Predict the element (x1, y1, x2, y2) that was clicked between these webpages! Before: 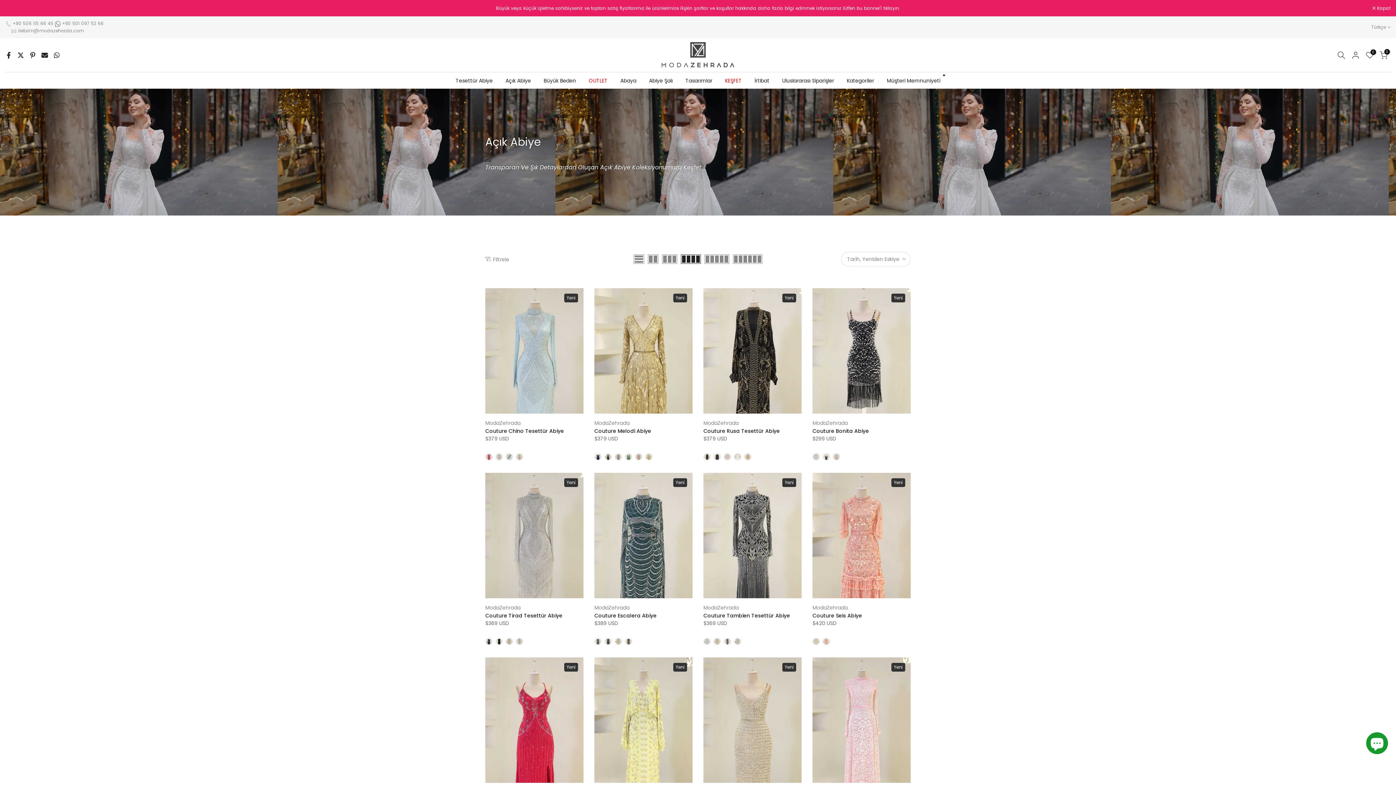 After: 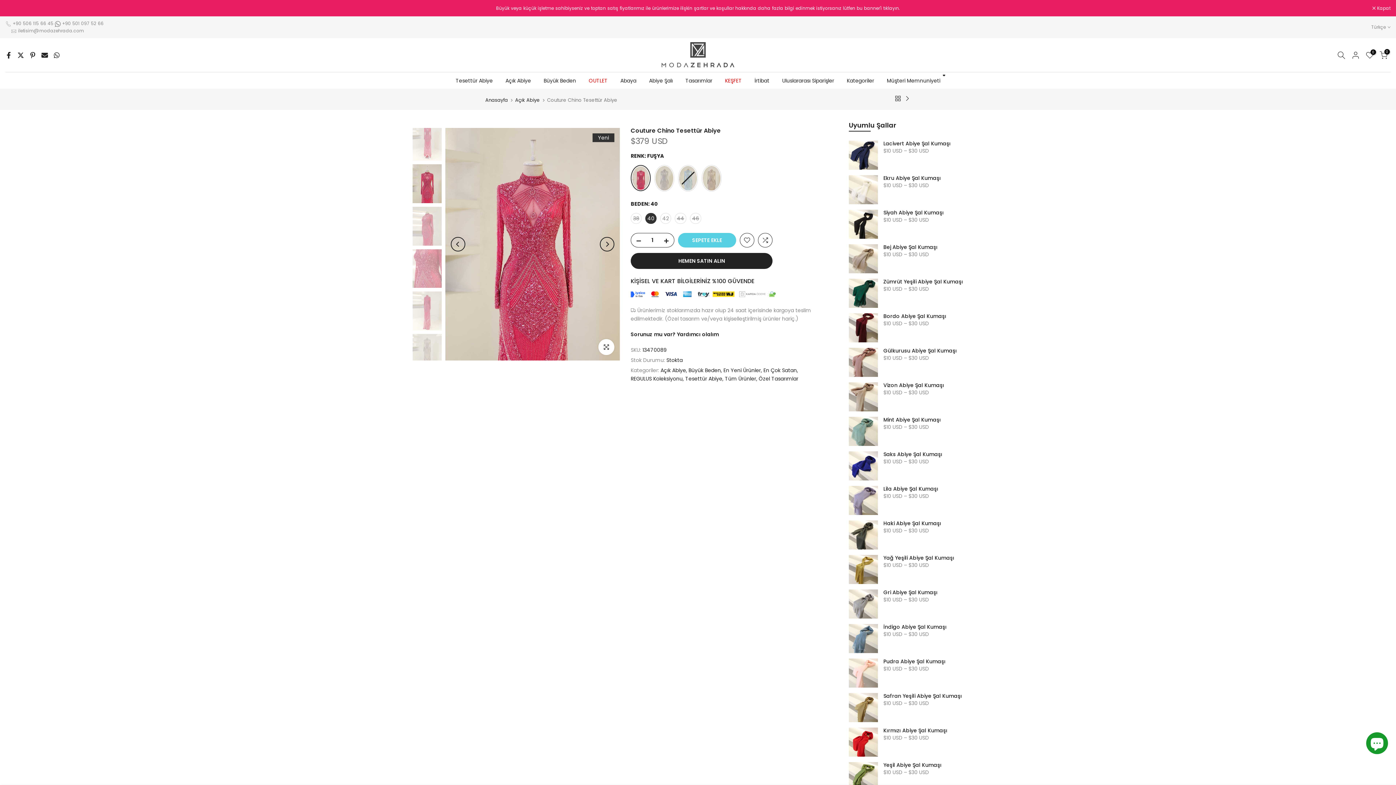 Action: bbox: (485, 427, 564, 434) label: Couture Chino Tesettür Abiye